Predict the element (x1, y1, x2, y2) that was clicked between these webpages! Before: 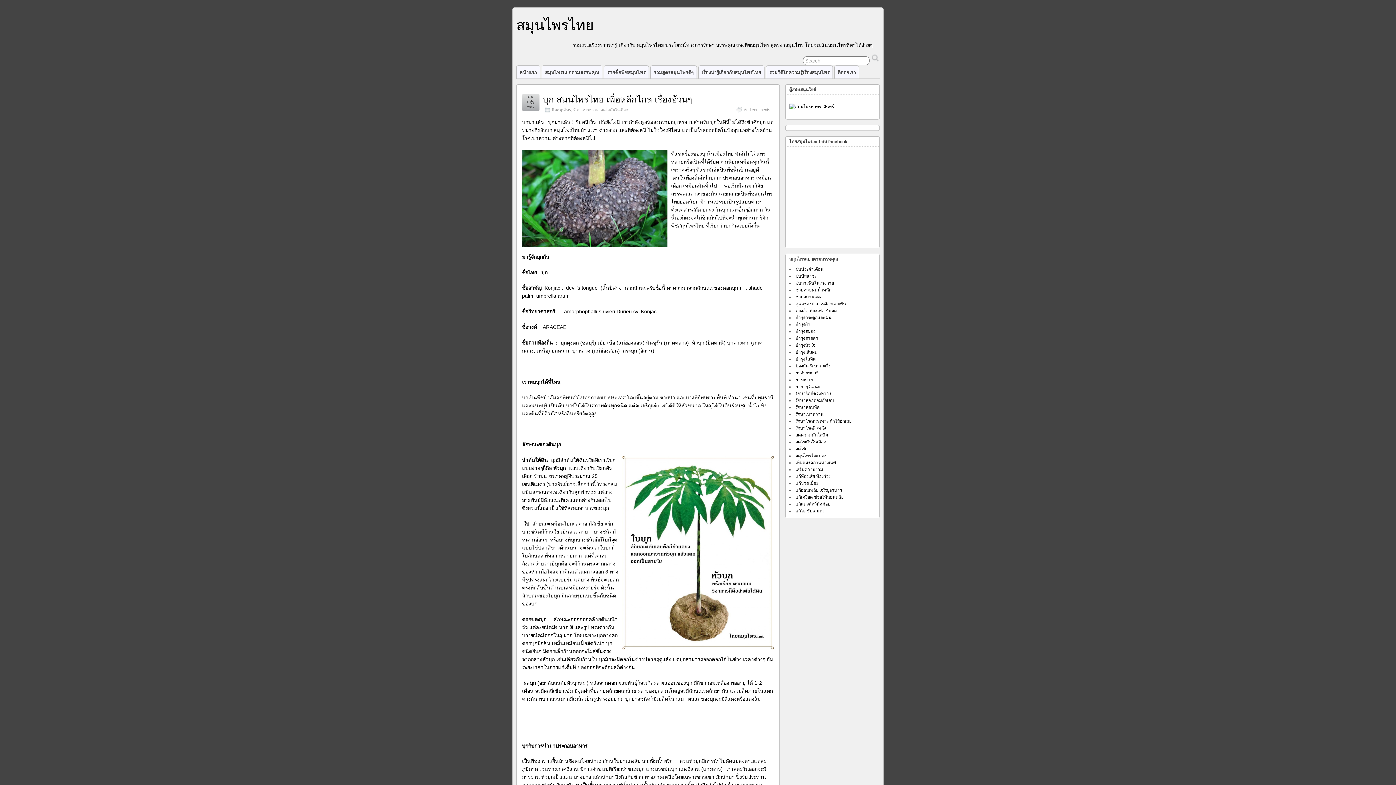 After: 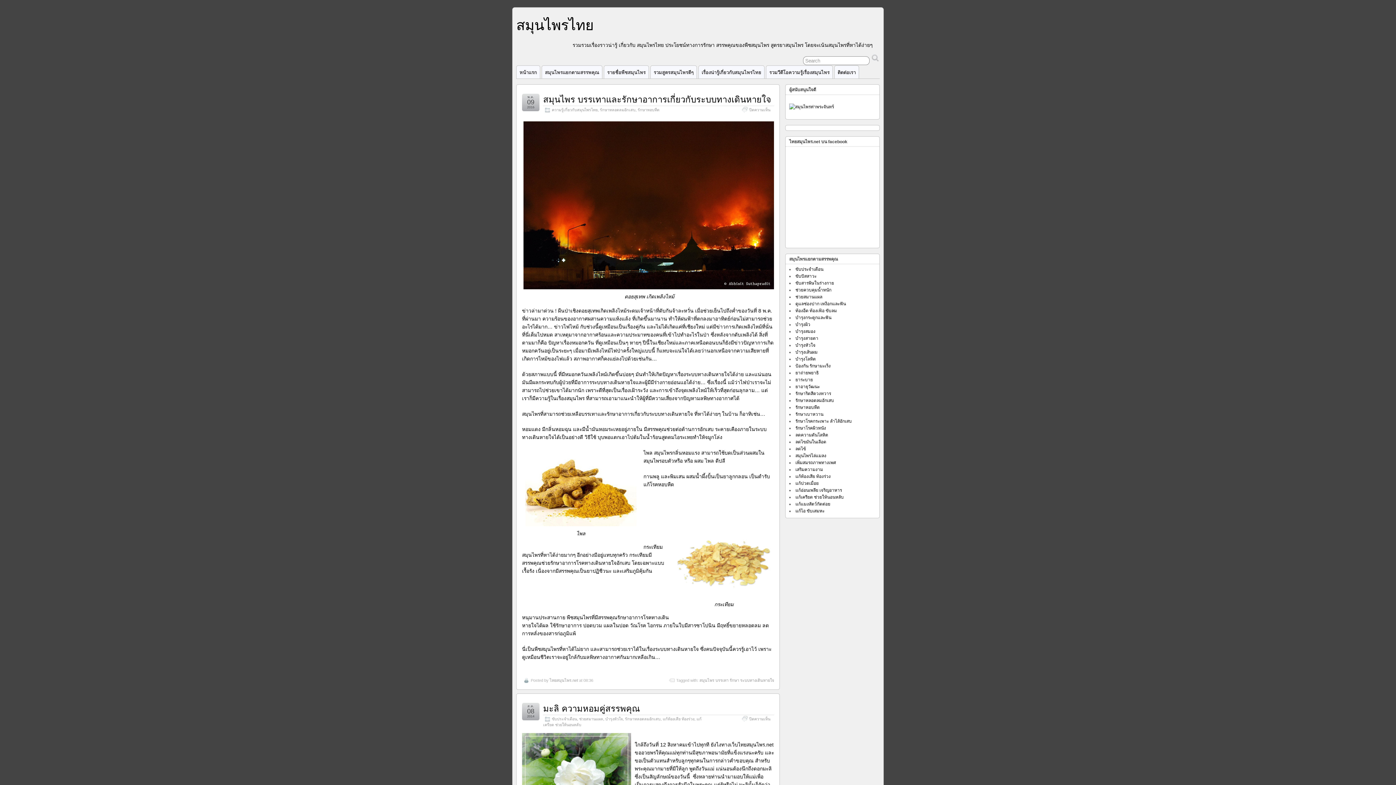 Action: label: รักษาหลอดลมอักเสบ bbox: (795, 398, 834, 403)